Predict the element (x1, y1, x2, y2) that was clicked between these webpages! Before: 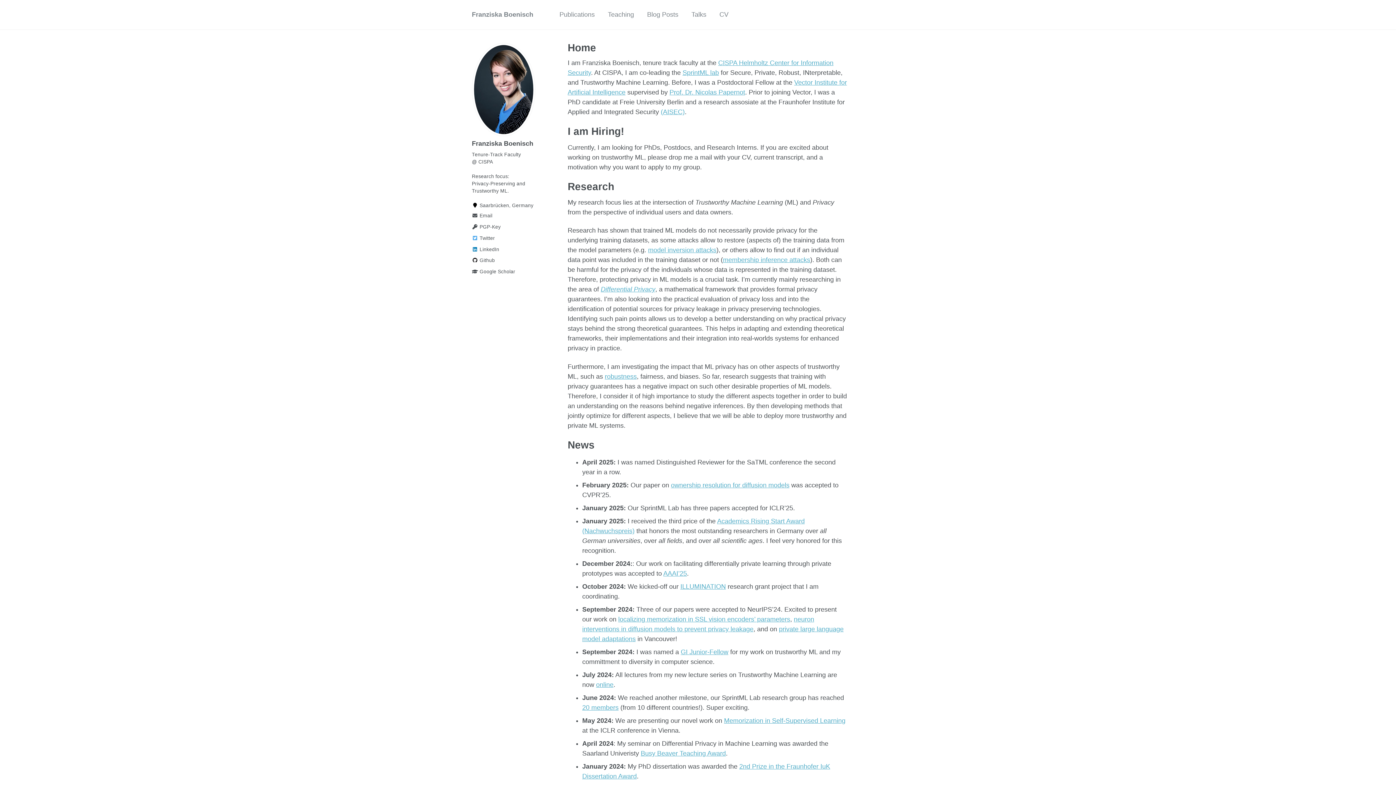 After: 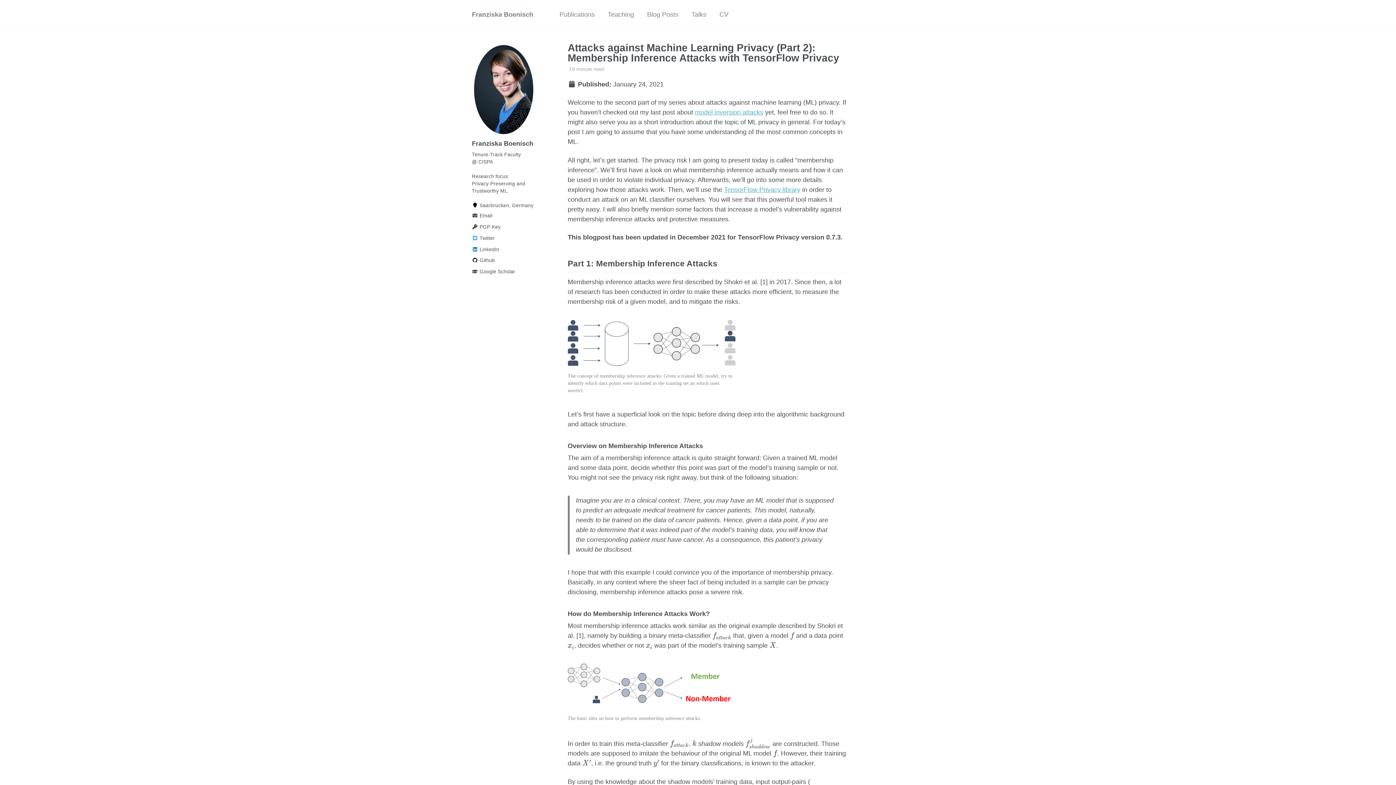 Action: label: membership inference attacks bbox: (723, 256, 810, 263)